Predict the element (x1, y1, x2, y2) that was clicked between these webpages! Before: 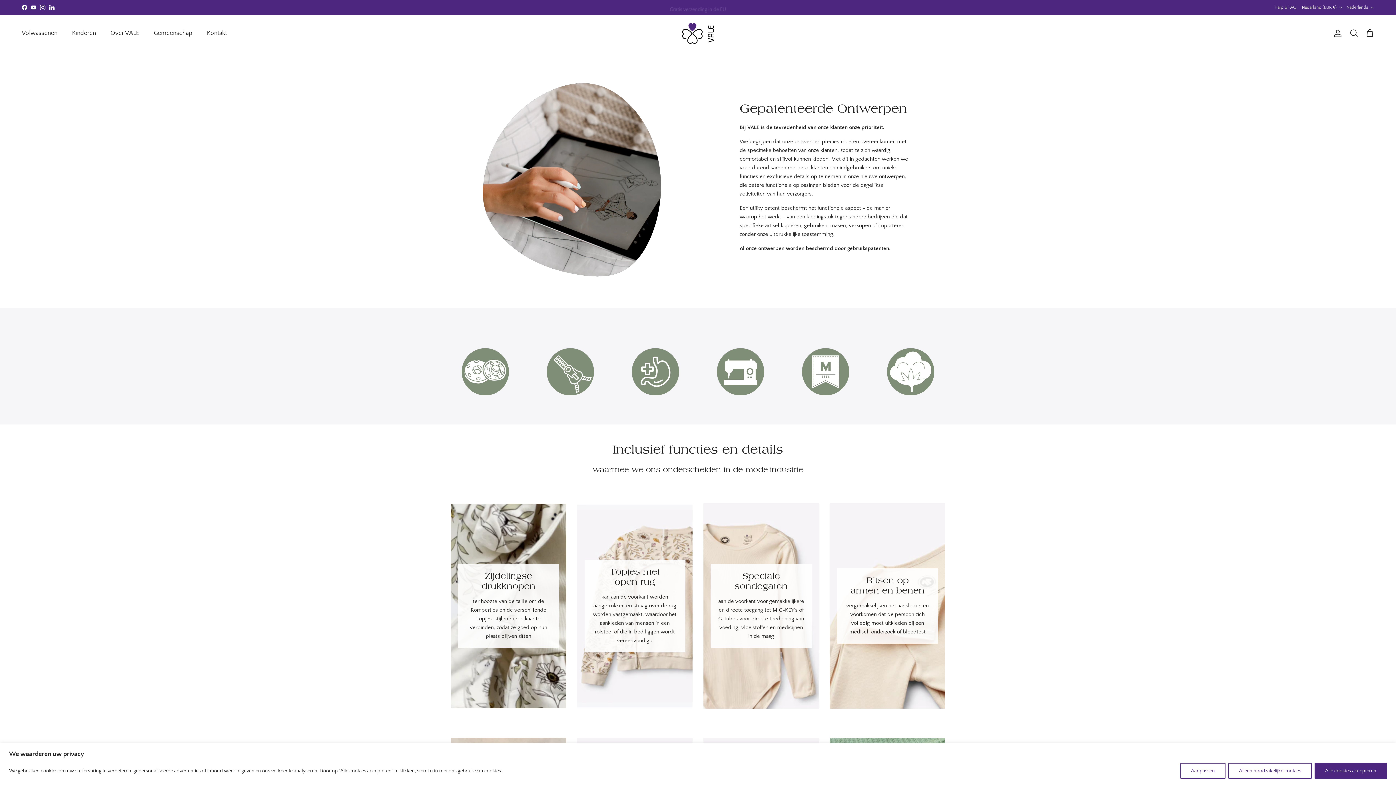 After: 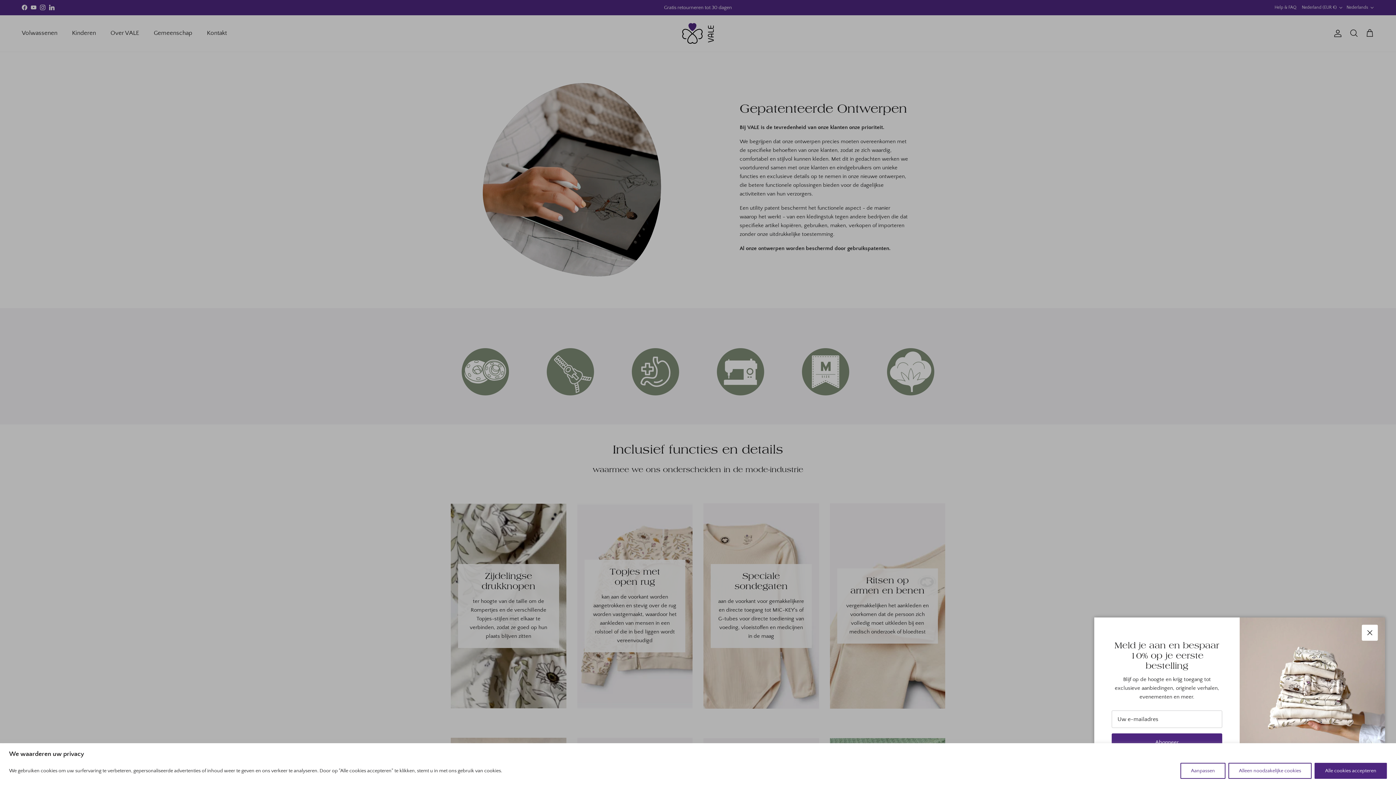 Action: bbox: (40, 4, 45, 10) label: Instagram